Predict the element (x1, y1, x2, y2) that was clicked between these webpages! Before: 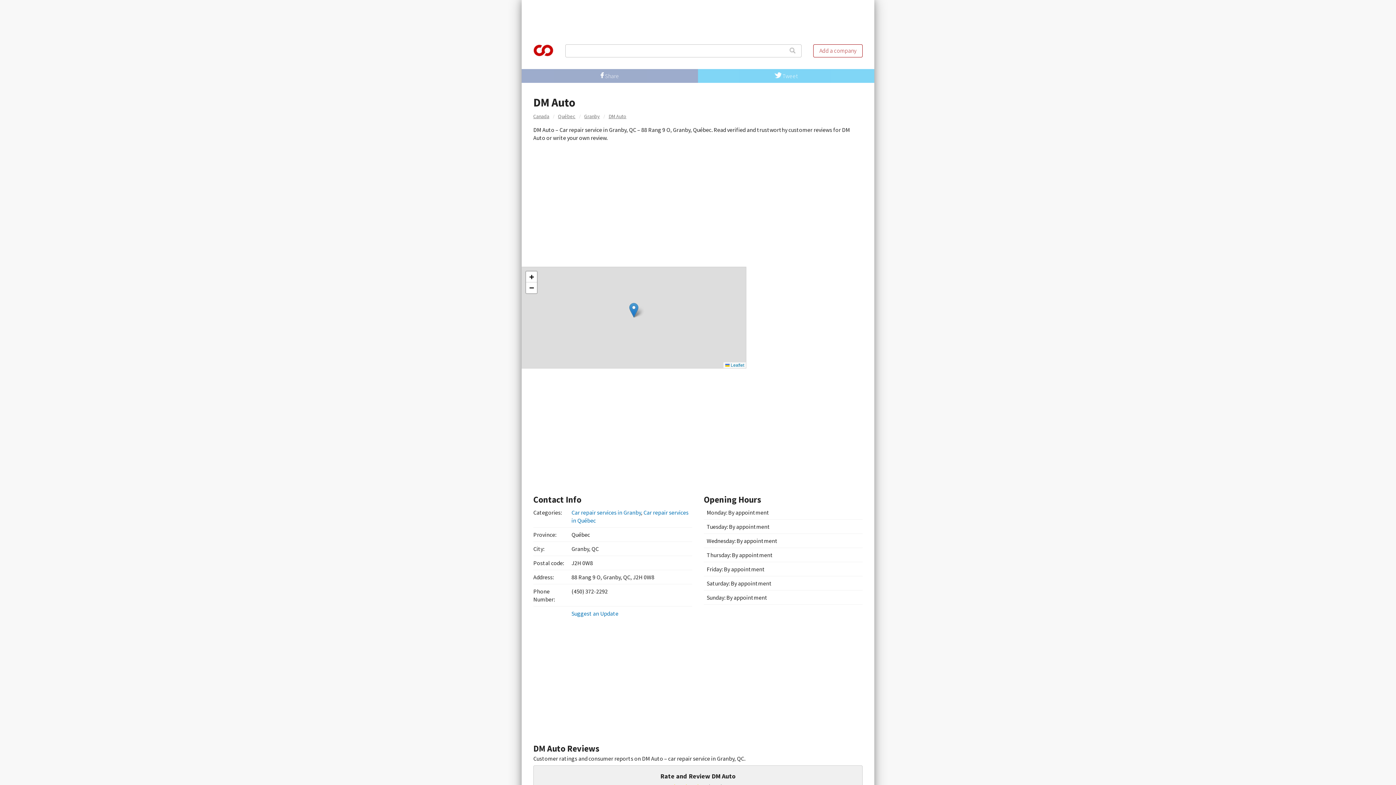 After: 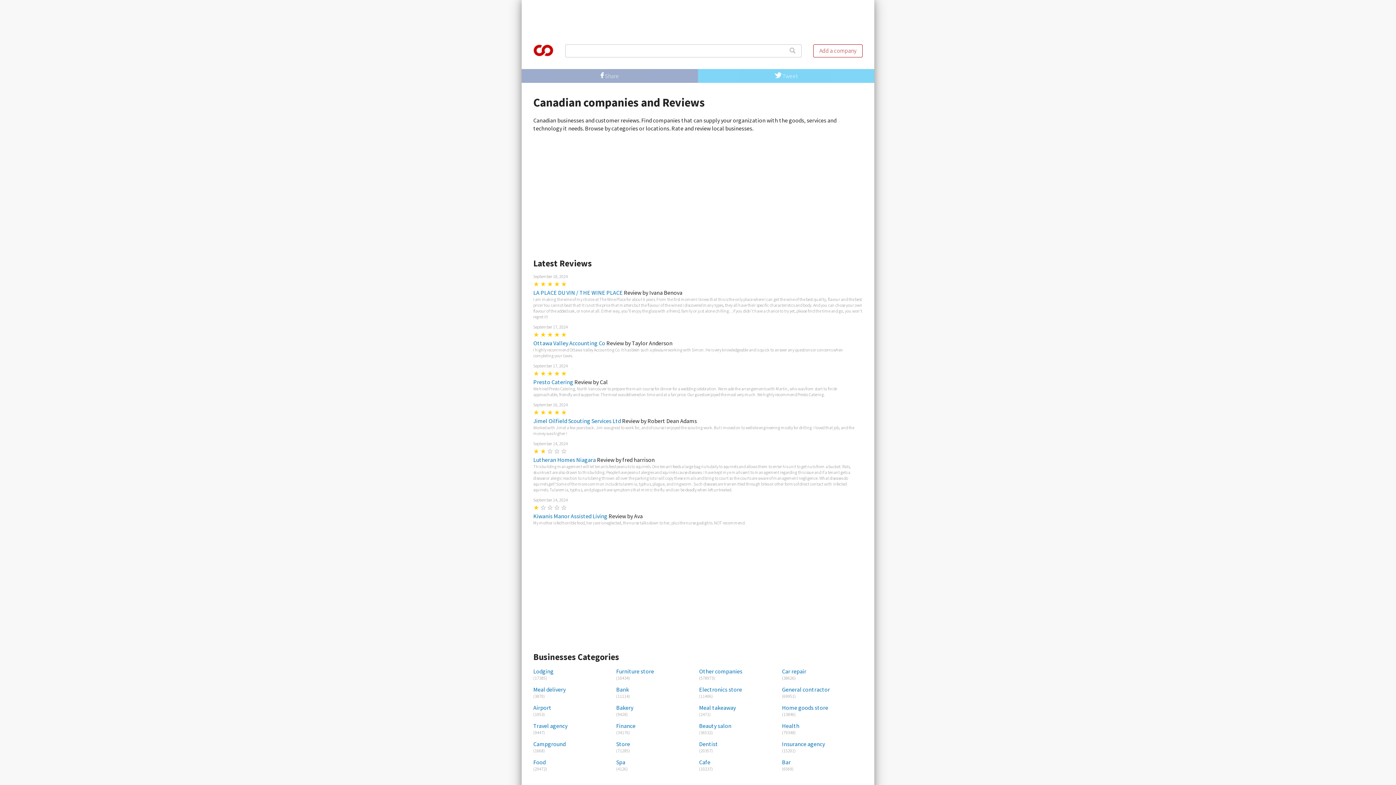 Action: bbox: (533, 44, 553, 57)